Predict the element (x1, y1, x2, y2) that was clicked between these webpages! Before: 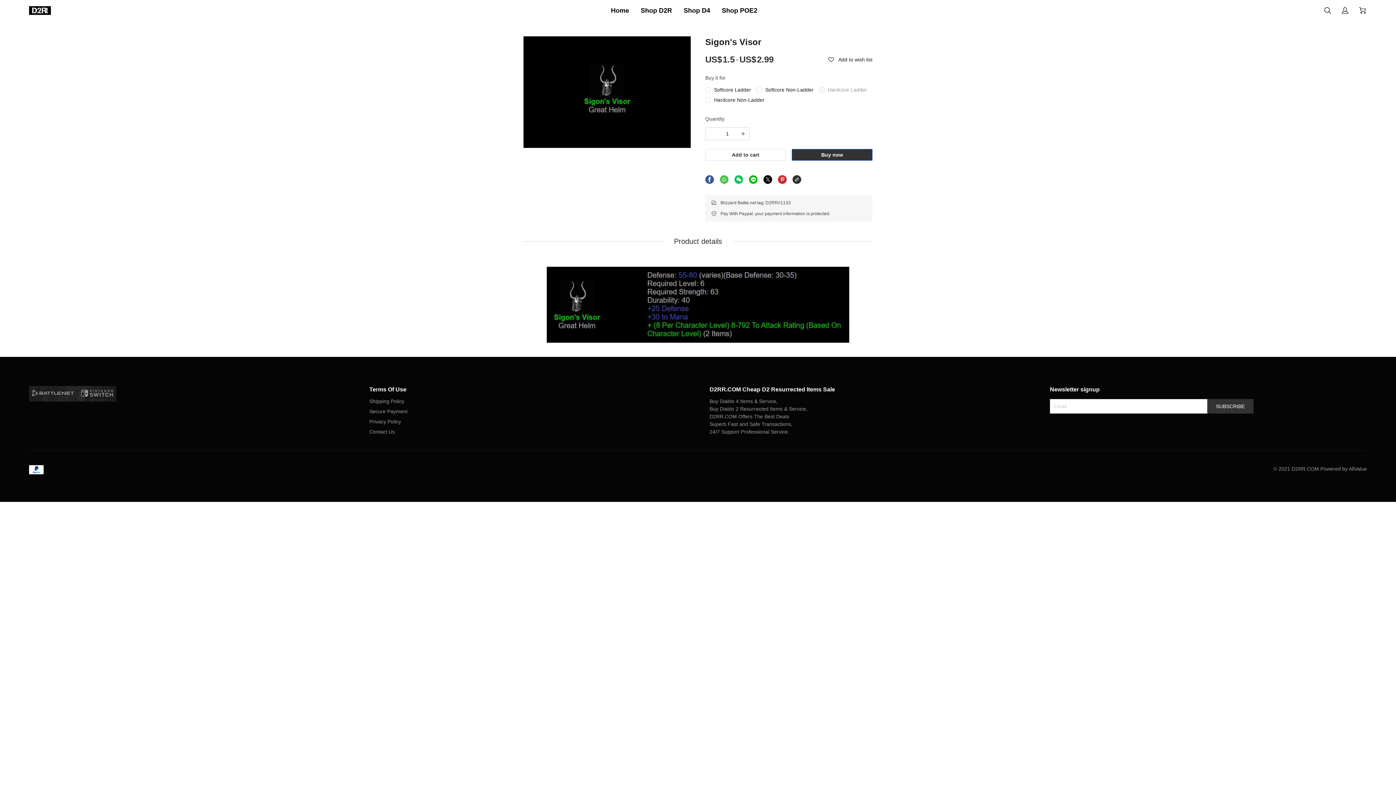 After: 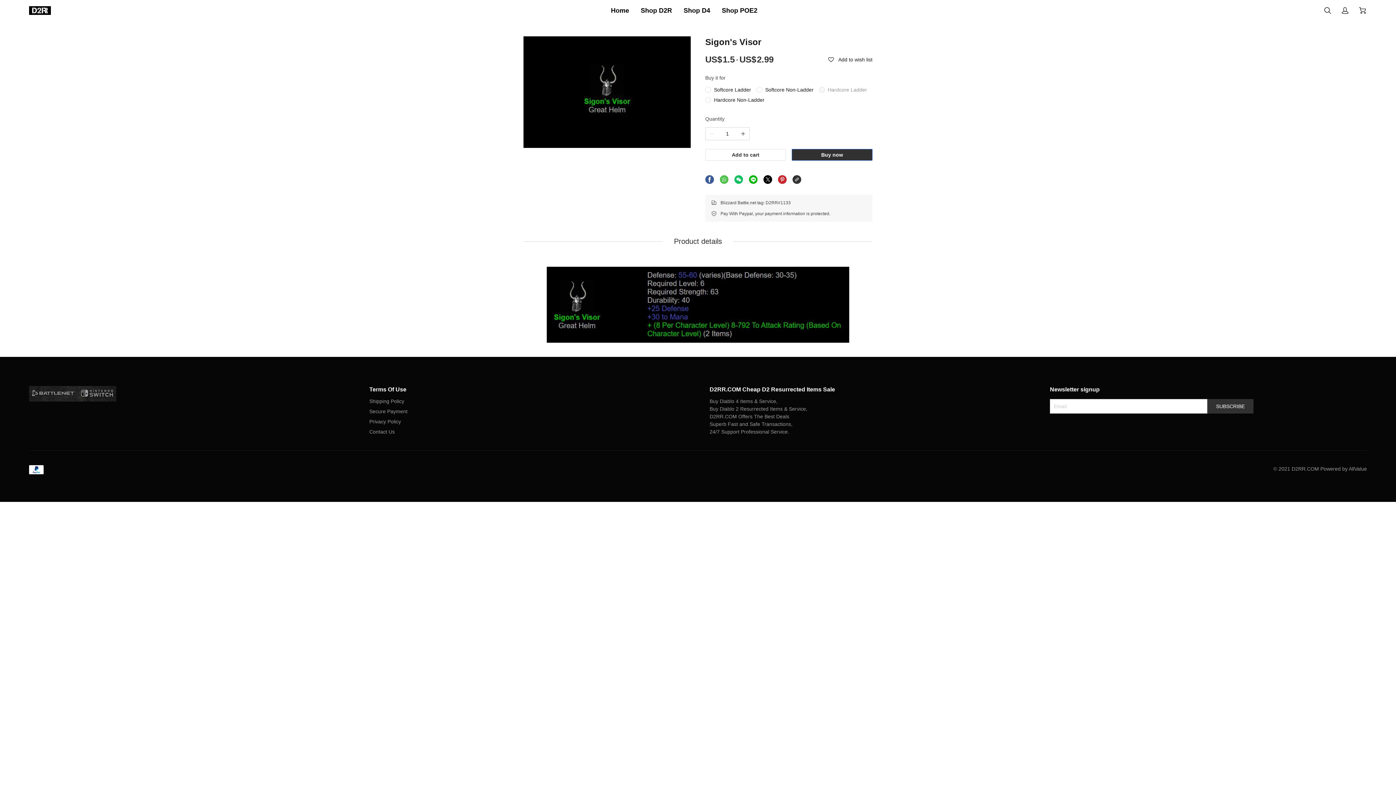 Action: bbox: (1207, 399, 1253, 413) label: SUBSCRIBE